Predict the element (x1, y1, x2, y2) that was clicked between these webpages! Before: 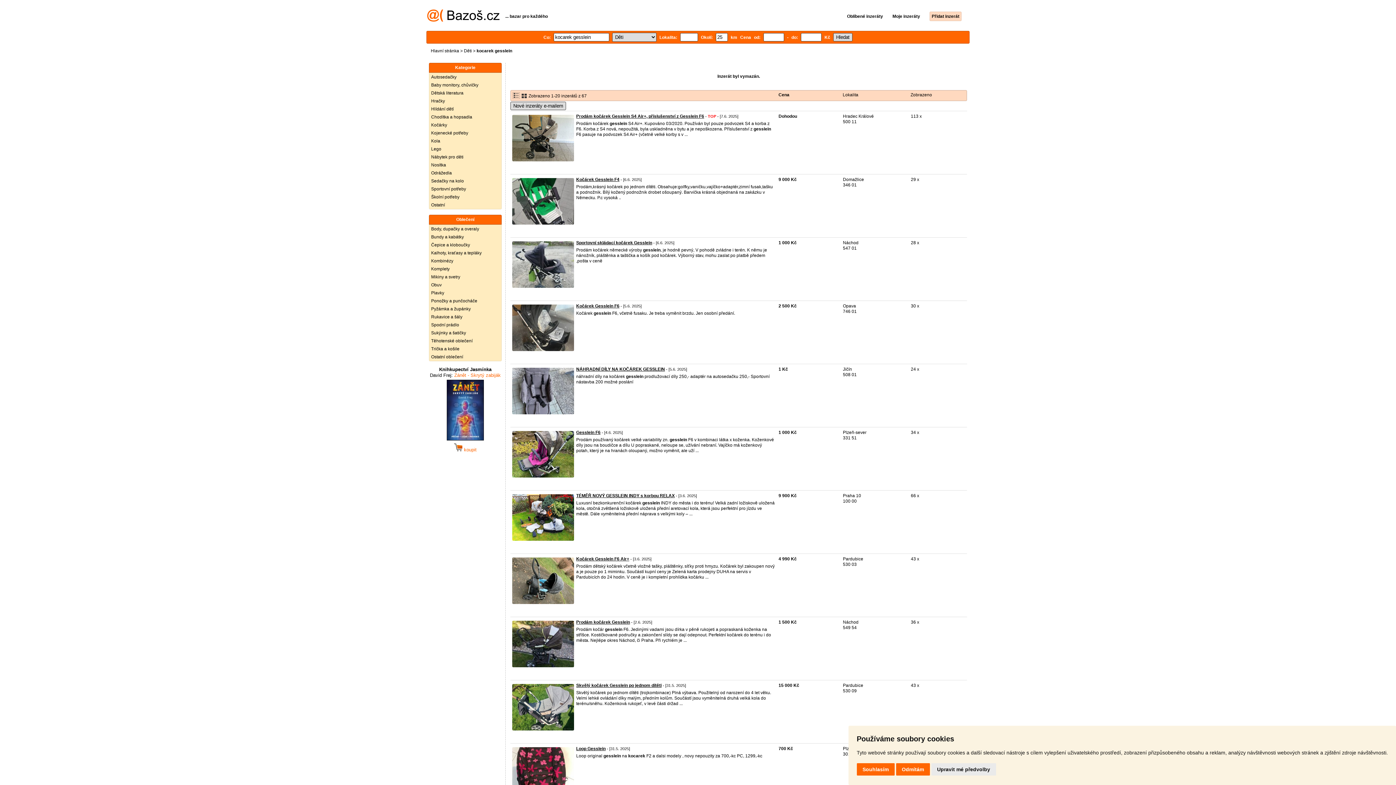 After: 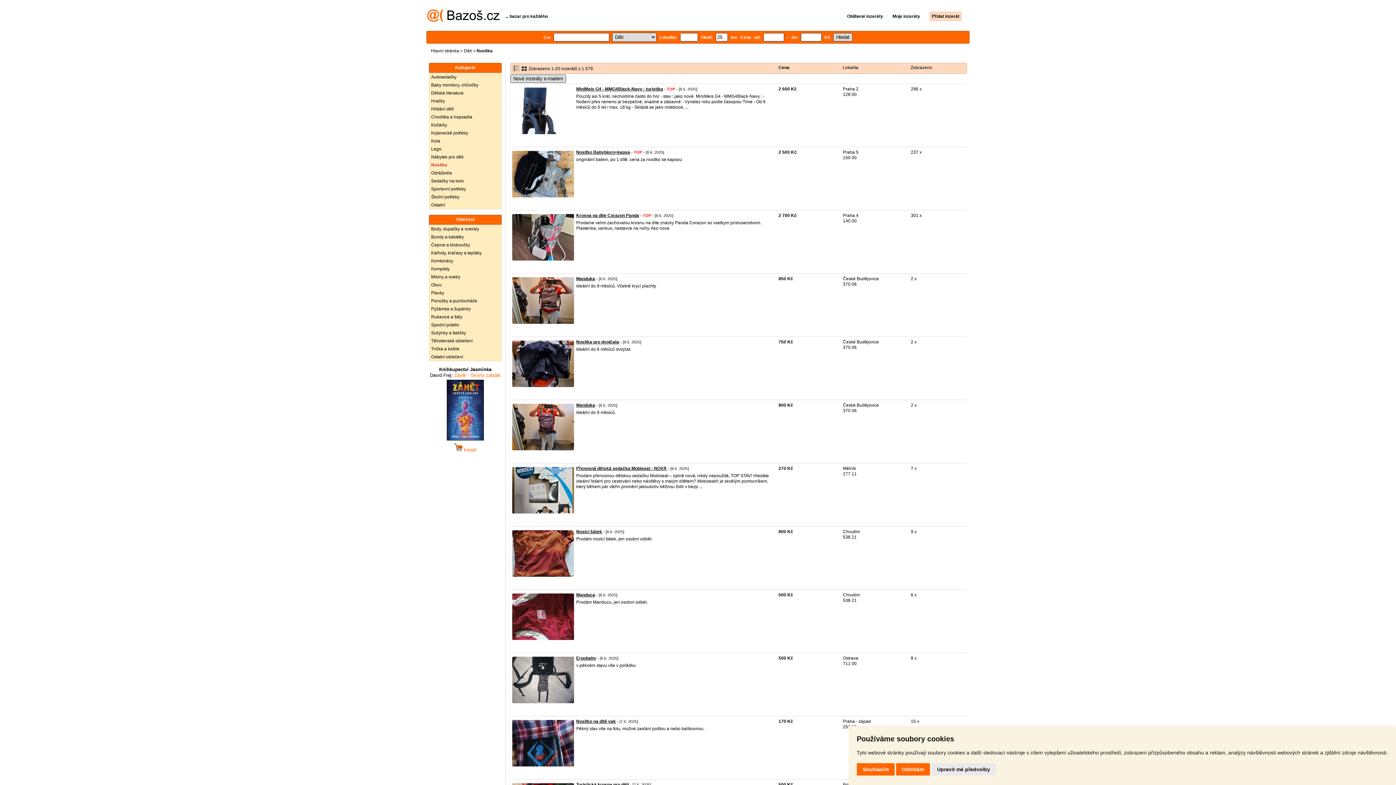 Action: label: Nosítka bbox: (429, 161, 501, 169)